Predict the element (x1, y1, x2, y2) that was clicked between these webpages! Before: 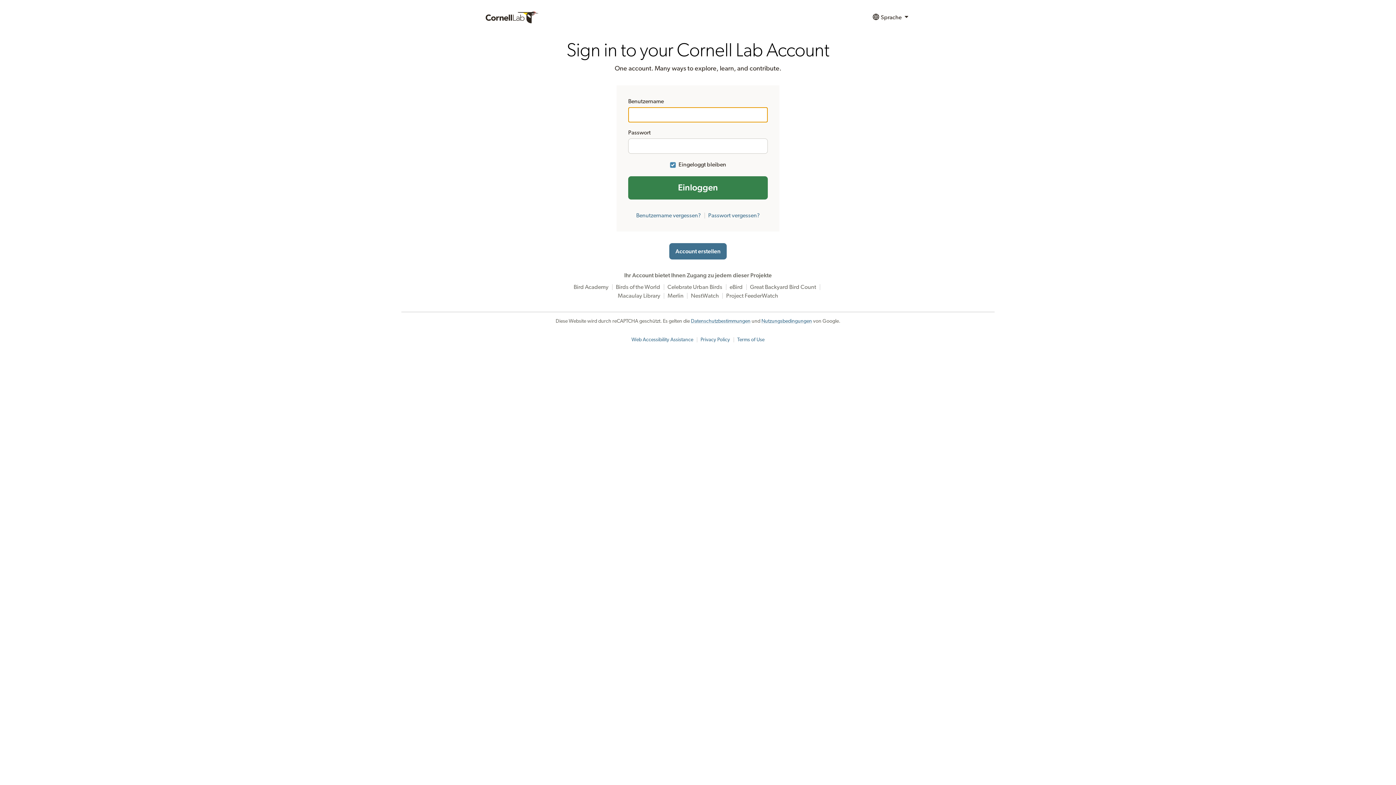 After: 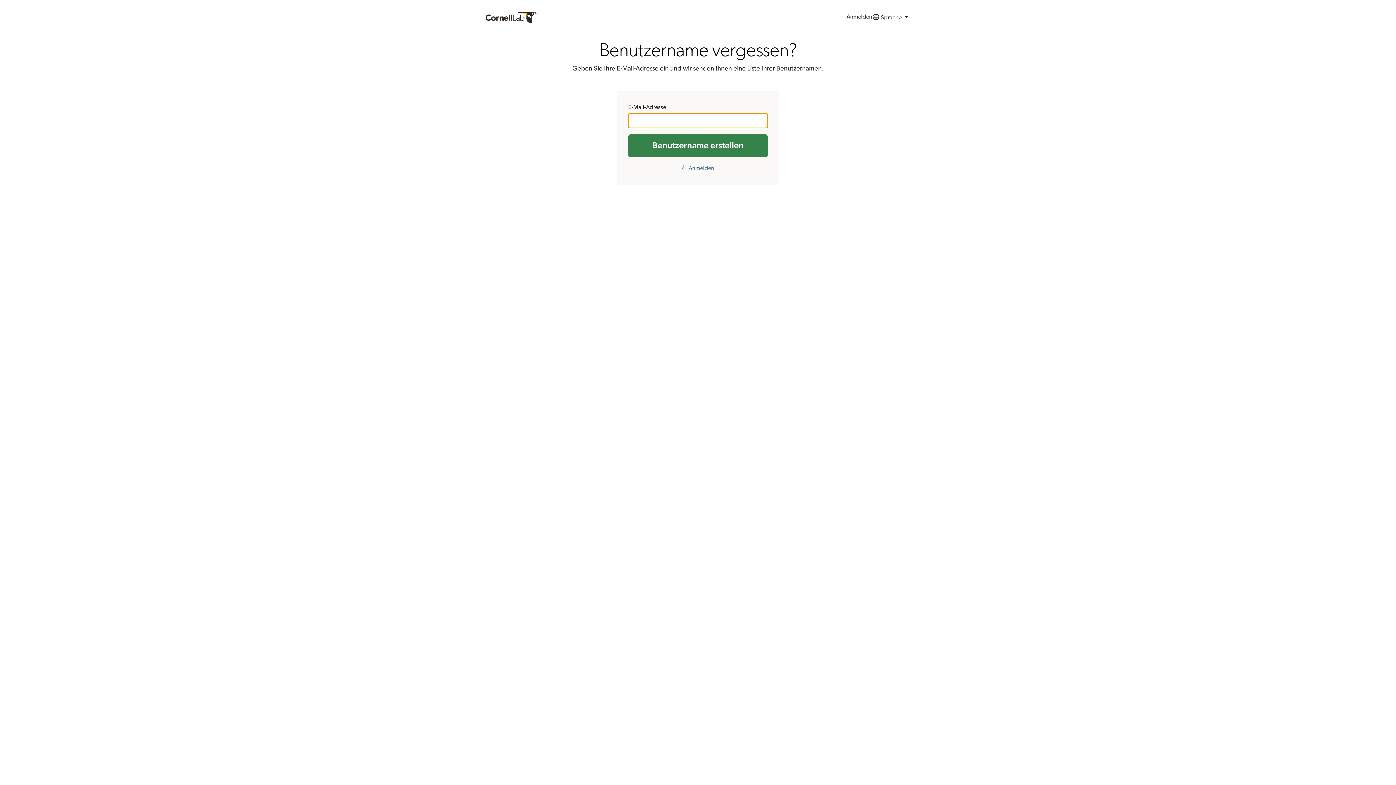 Action: bbox: (636, 212, 701, 218) label: Benutzername vergessen?